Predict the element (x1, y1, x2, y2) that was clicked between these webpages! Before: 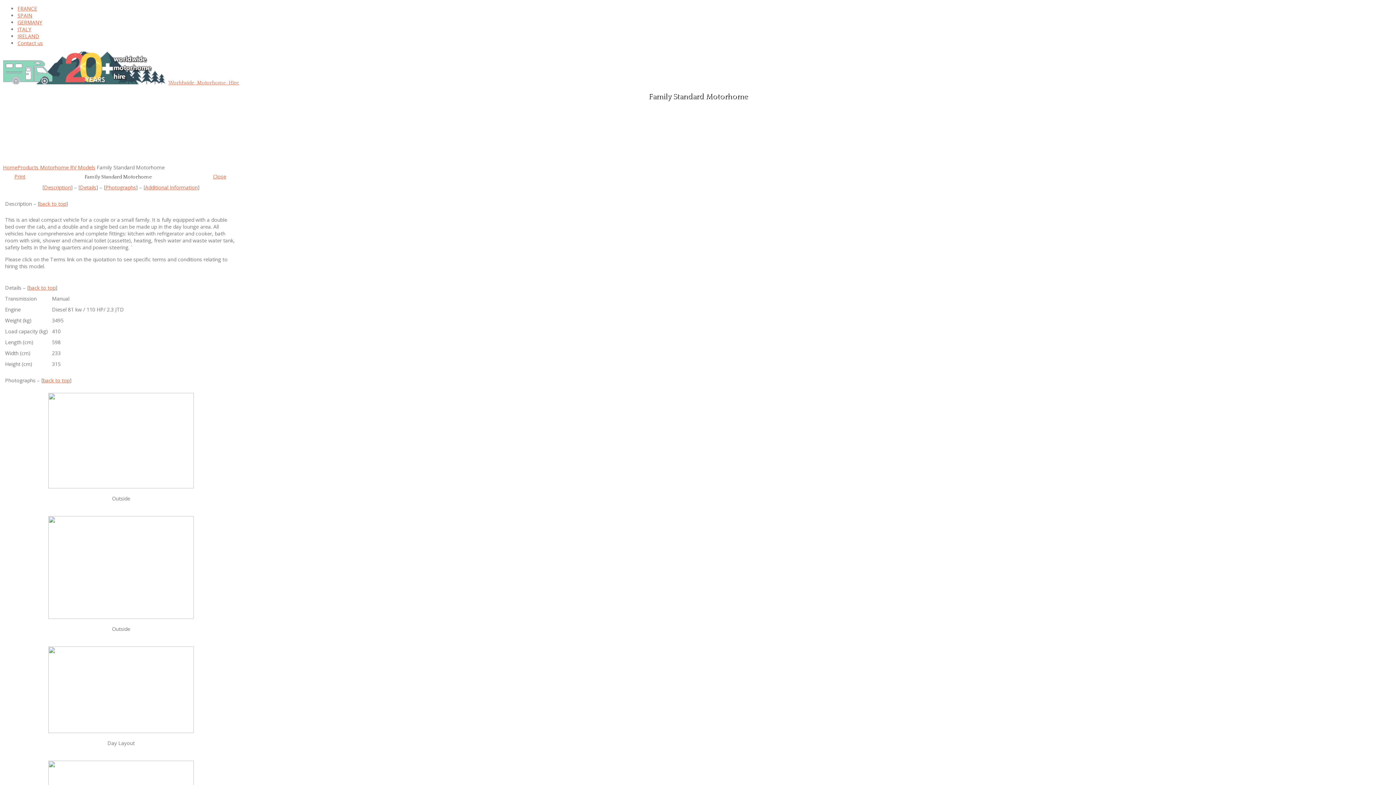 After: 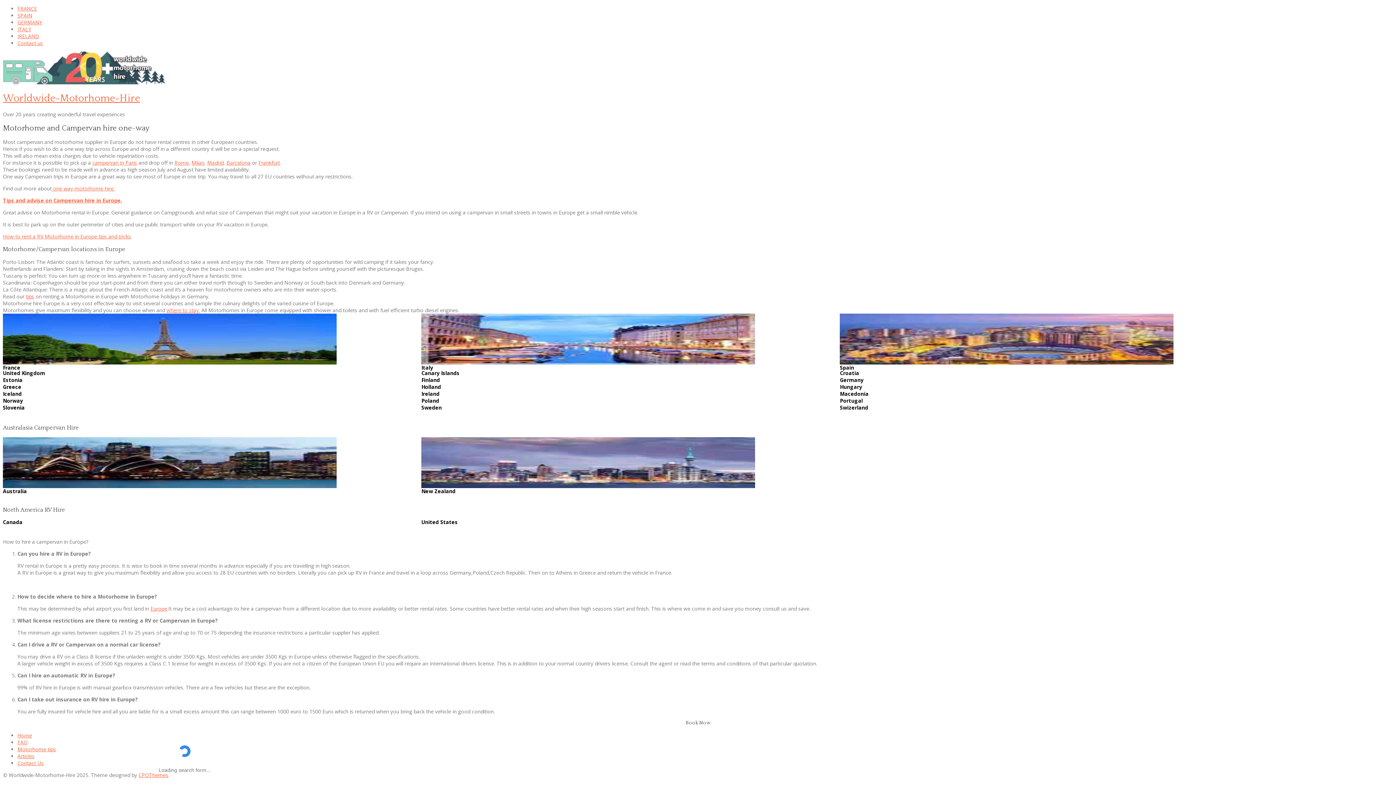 Action: label: Home bbox: (2, 163, 17, 170)